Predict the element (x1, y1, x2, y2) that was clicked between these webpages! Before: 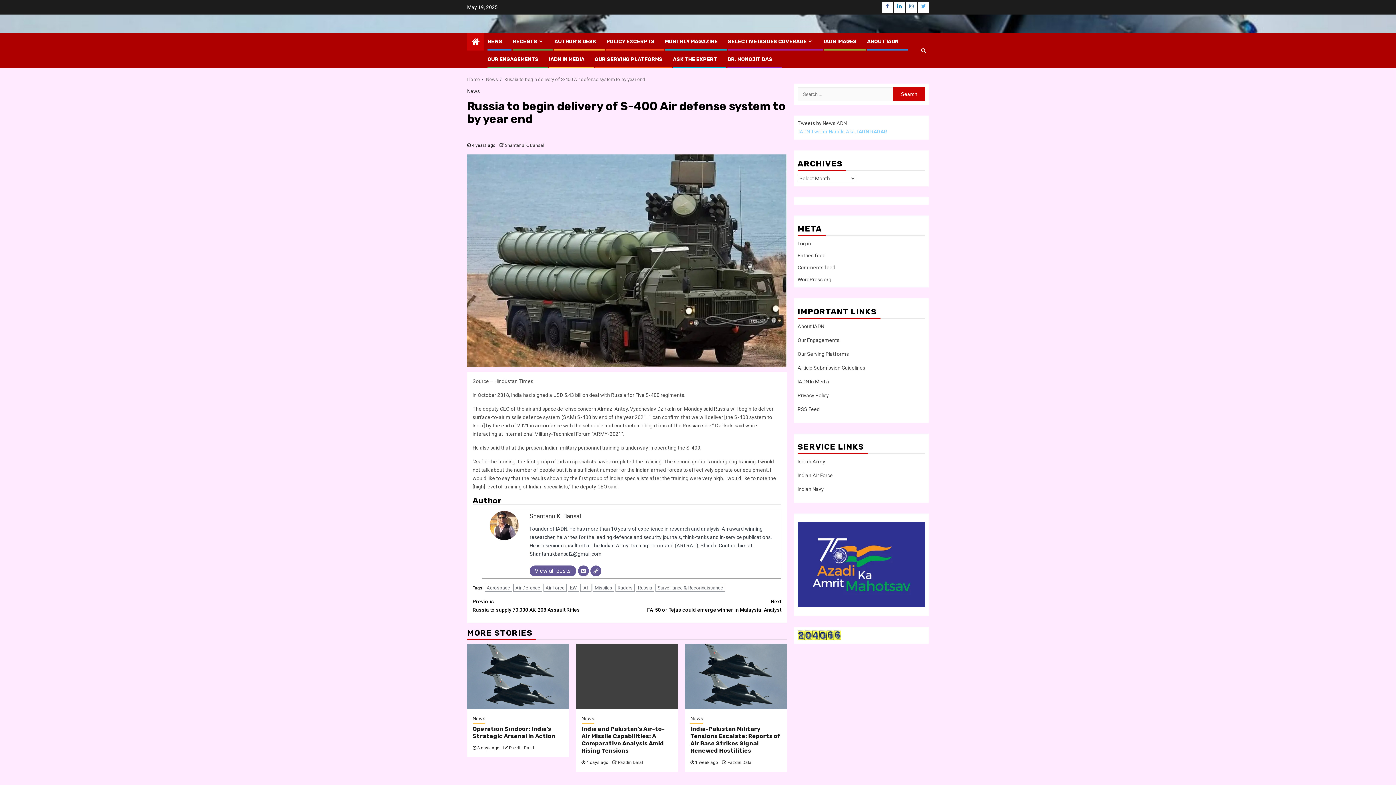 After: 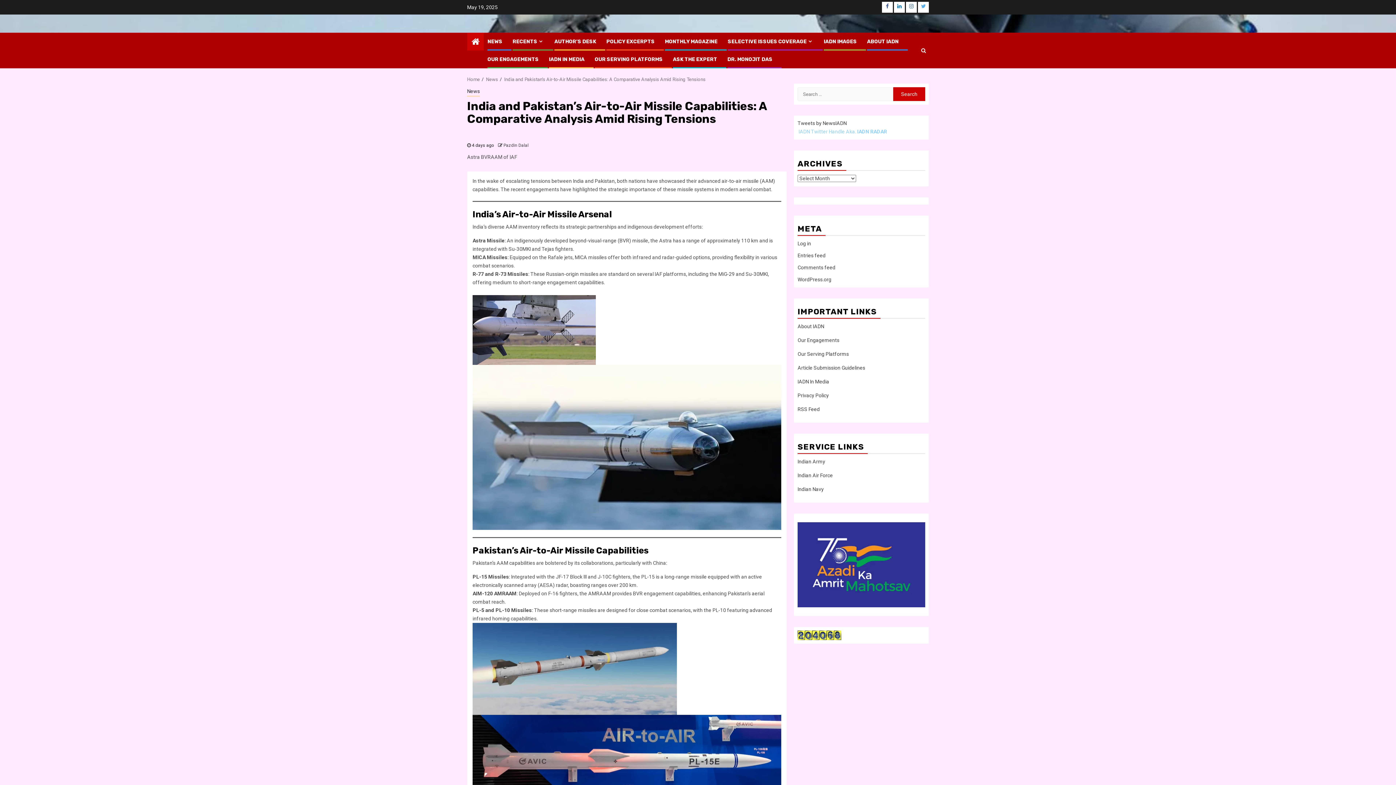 Action: label: India and Pakistan’s Air-to-Air Missile Capabilities: A Comparative Analysis Amid Rising Tensions bbox: (581, 725, 664, 754)